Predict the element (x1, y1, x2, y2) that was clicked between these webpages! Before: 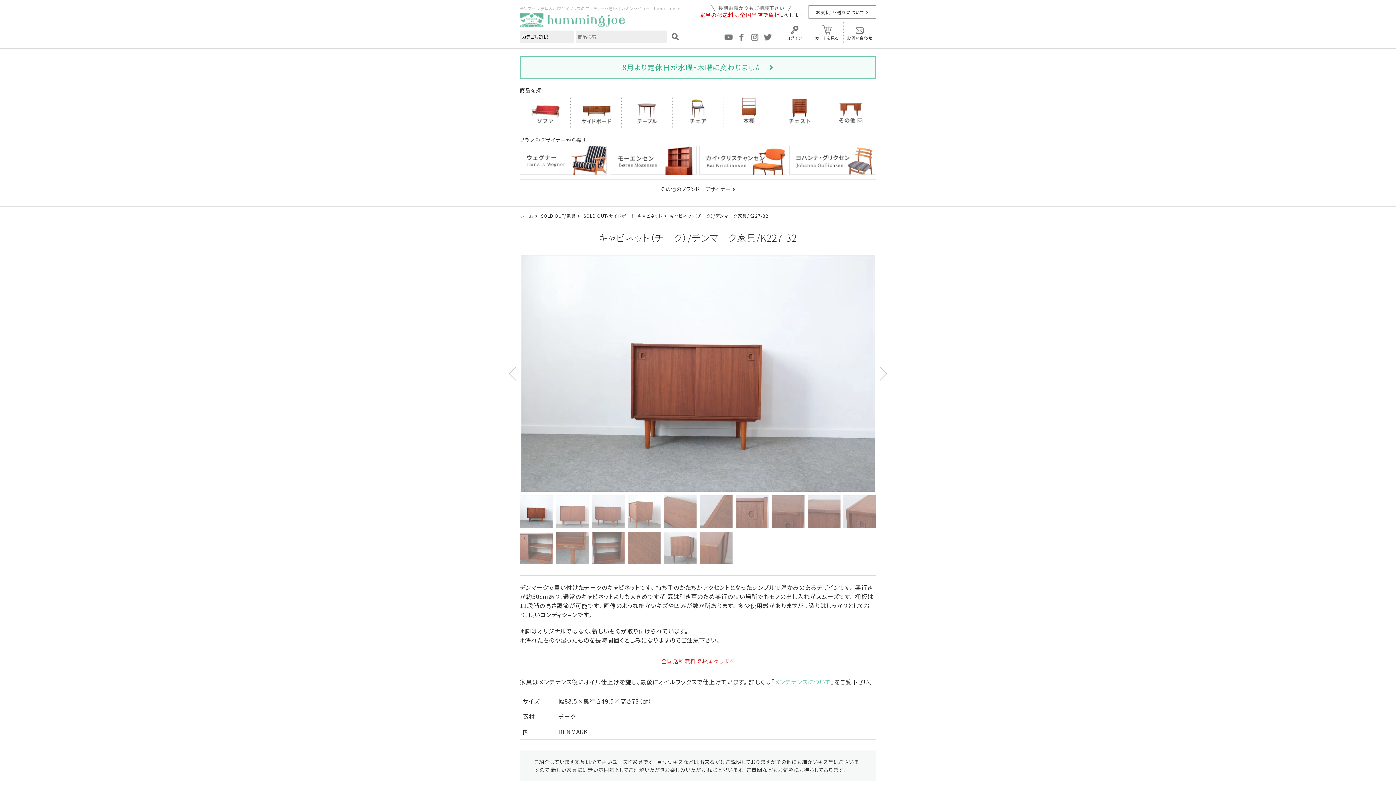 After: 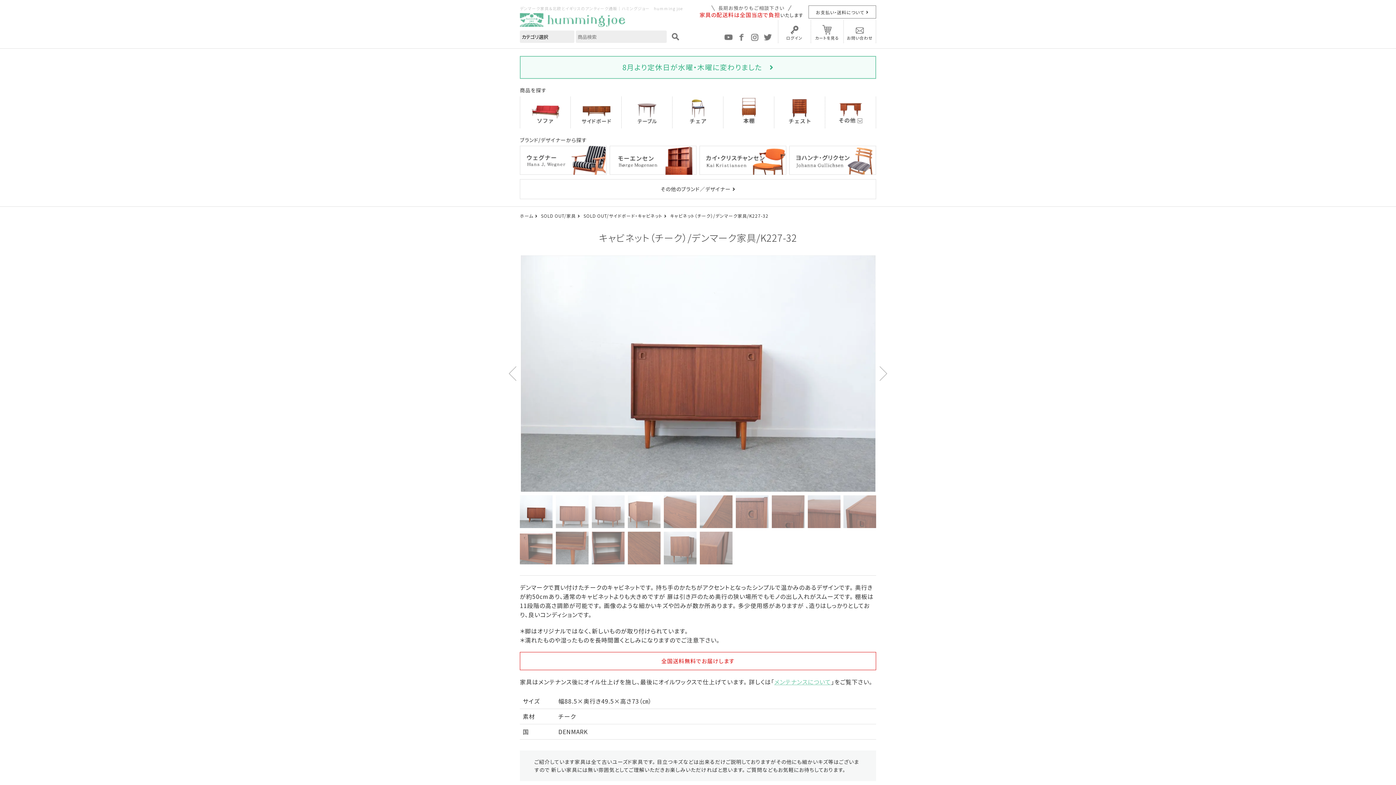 Action: label: キャビネット（チーク）/デンマーク家具/K227-32 bbox: (670, 212, 768, 218)